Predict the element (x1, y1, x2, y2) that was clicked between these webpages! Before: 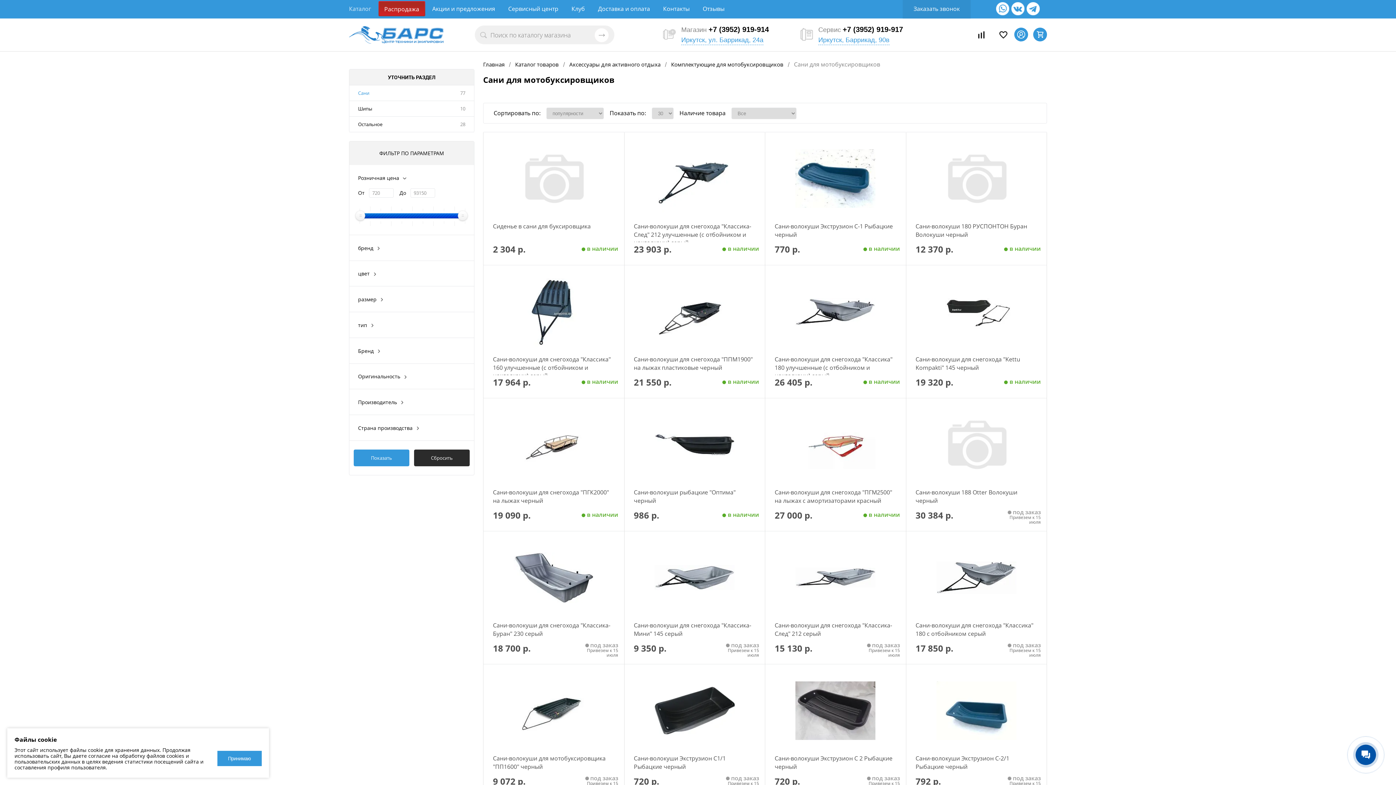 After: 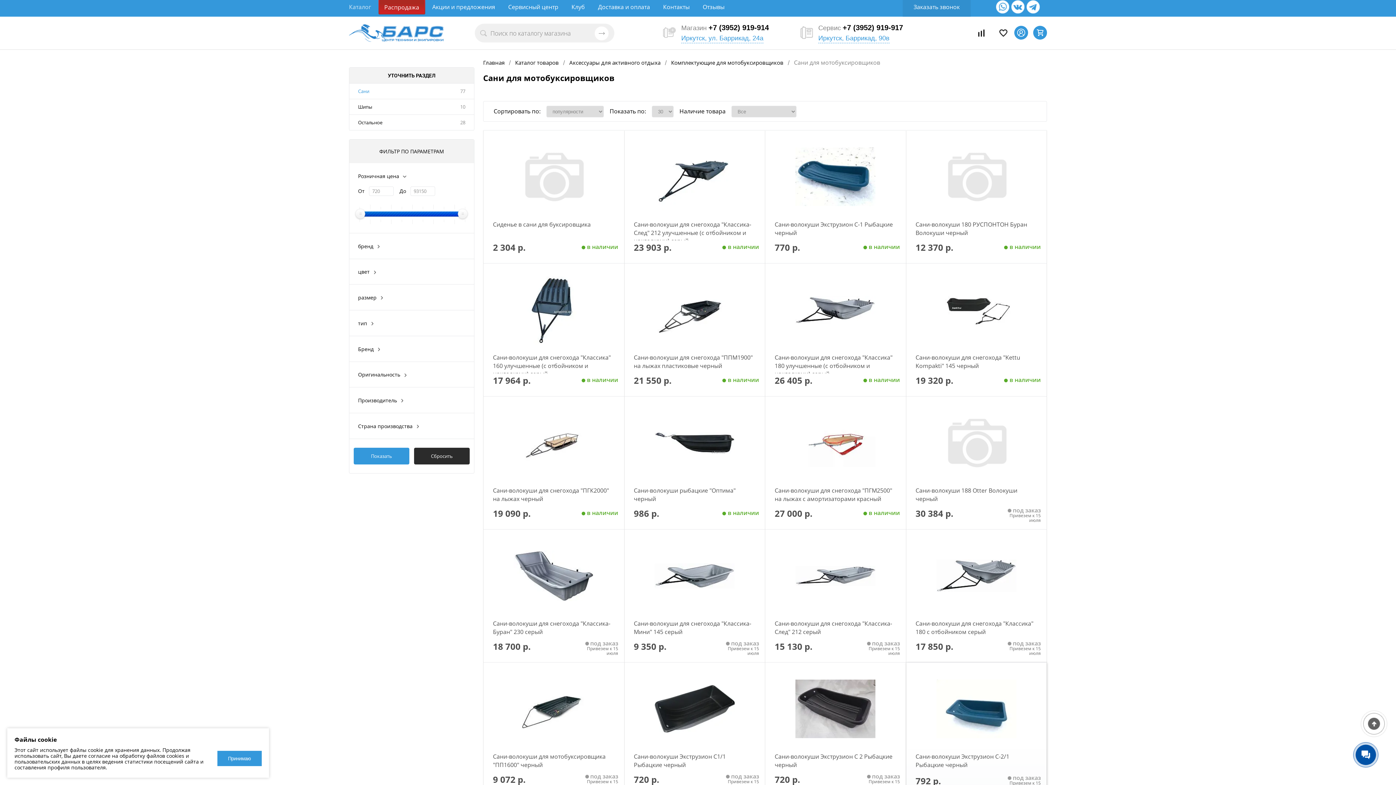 Action: label: 792 р. bbox: (915, 775, 941, 787)